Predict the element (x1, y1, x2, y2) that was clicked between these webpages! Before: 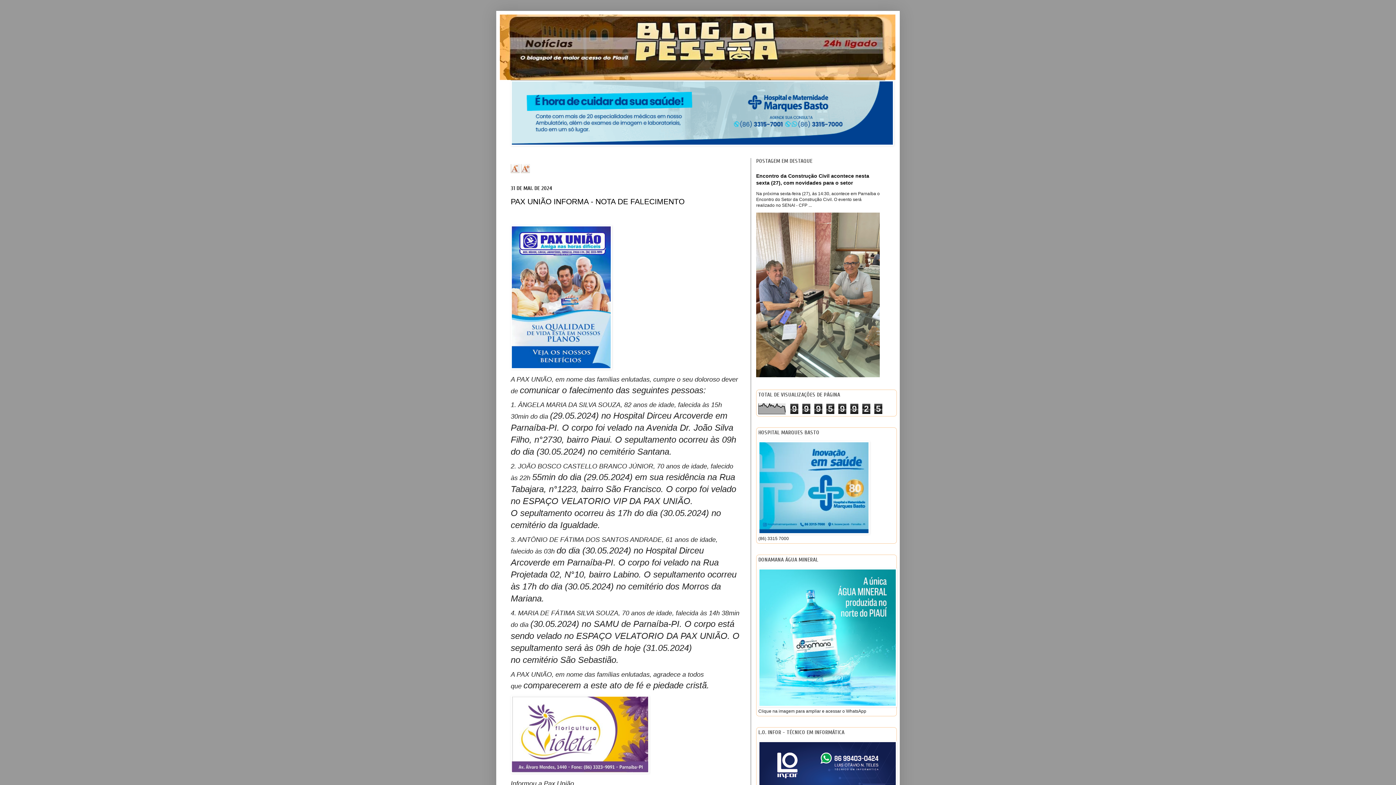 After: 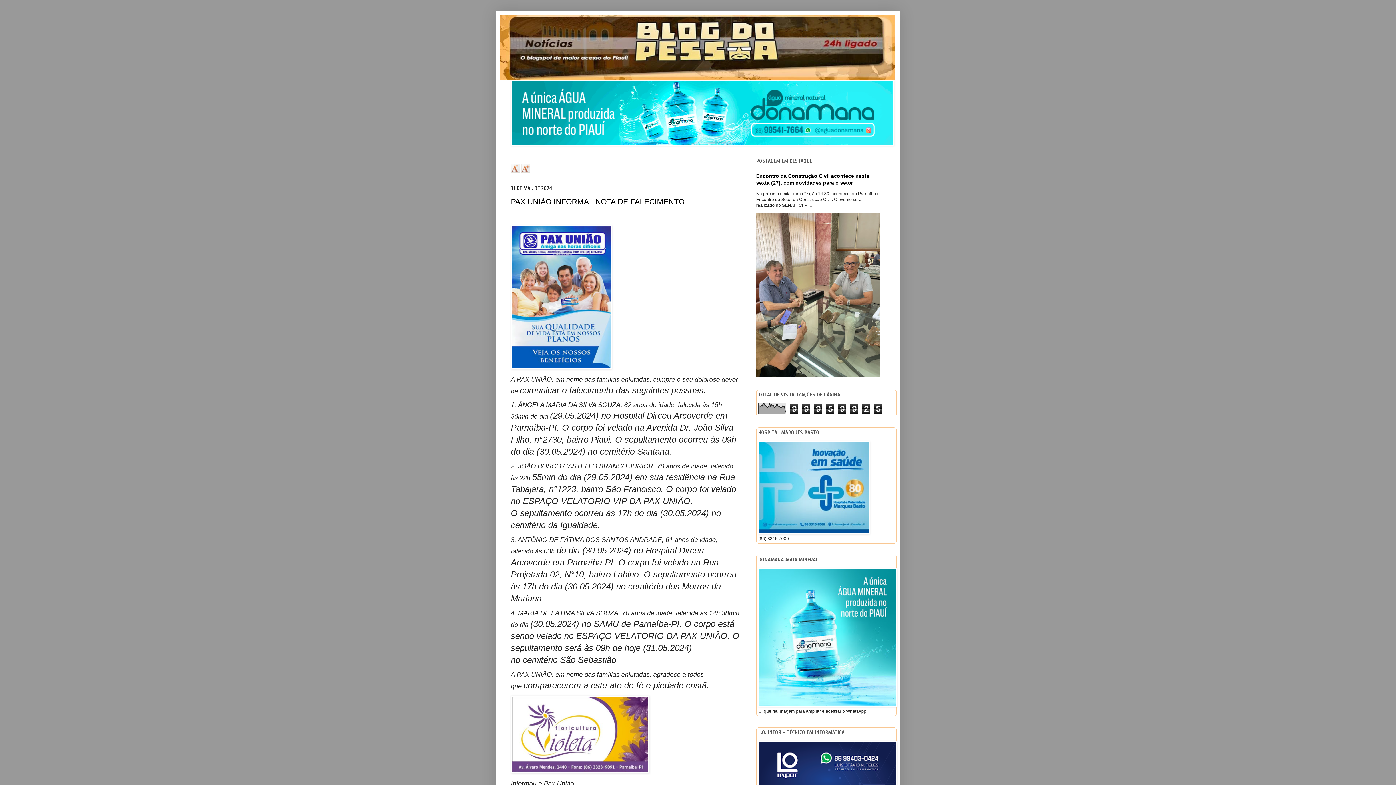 Action: bbox: (510, 197, 684, 205) label: PAX UNIÃO INFORMA - NOTA DE FALECIMENTO